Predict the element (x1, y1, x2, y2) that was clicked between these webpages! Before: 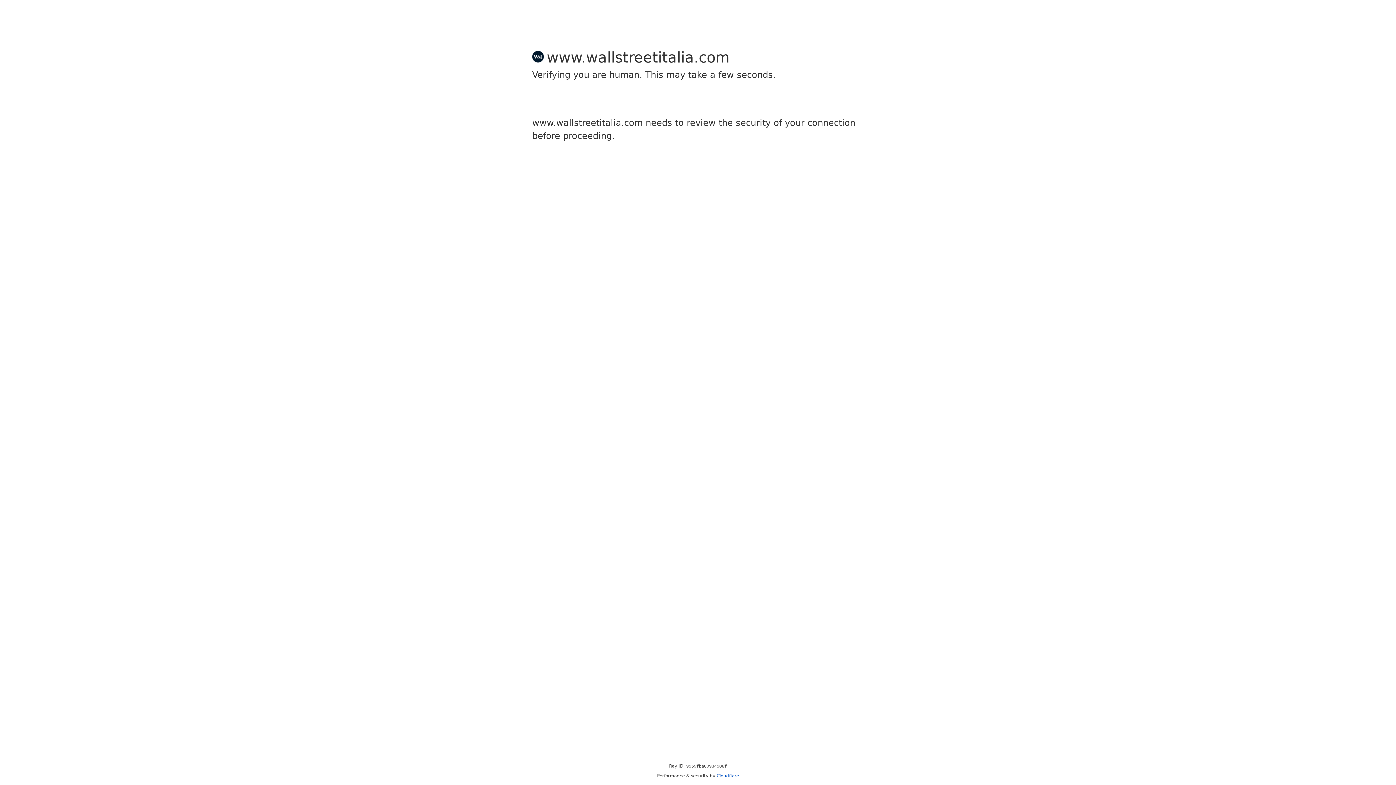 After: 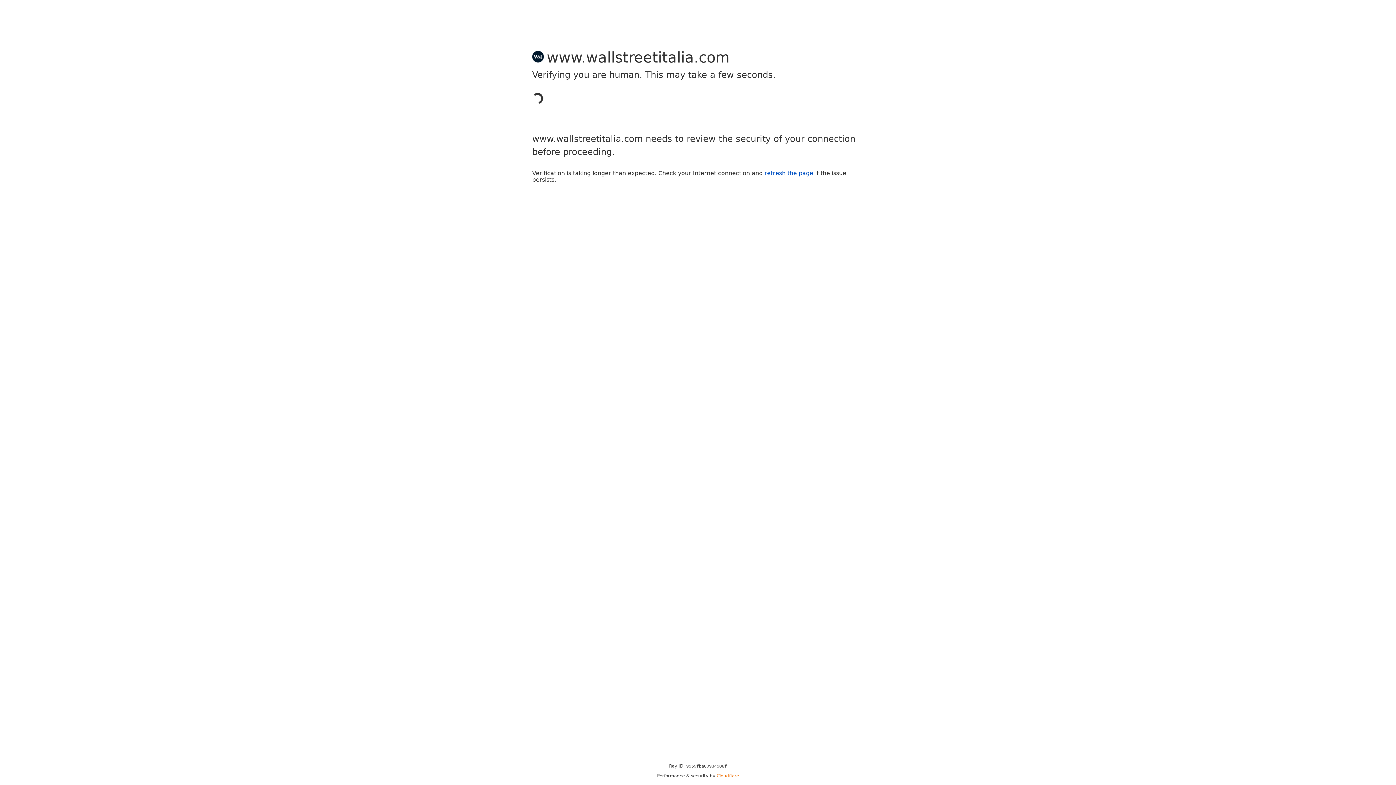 Action: label: Cloudflare bbox: (716, 773, 739, 778)